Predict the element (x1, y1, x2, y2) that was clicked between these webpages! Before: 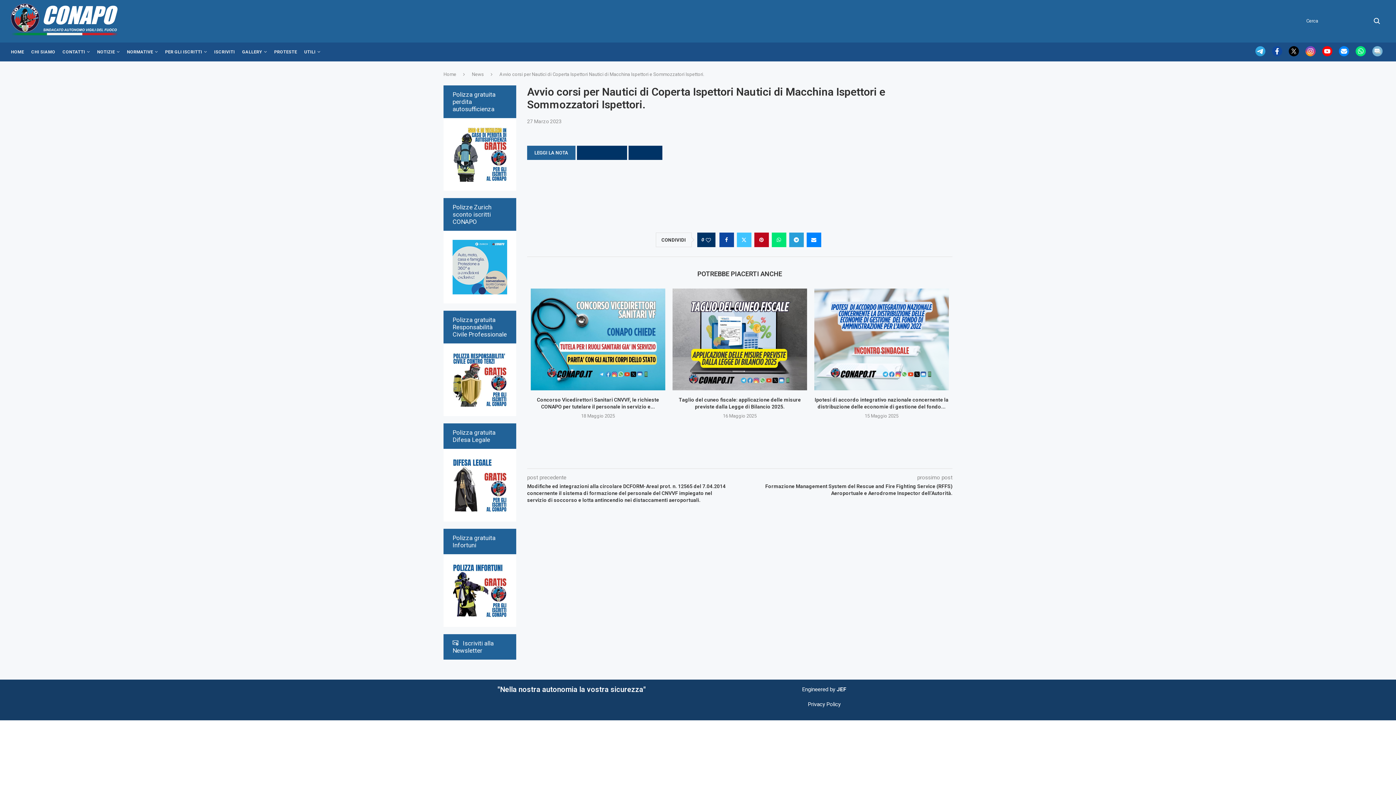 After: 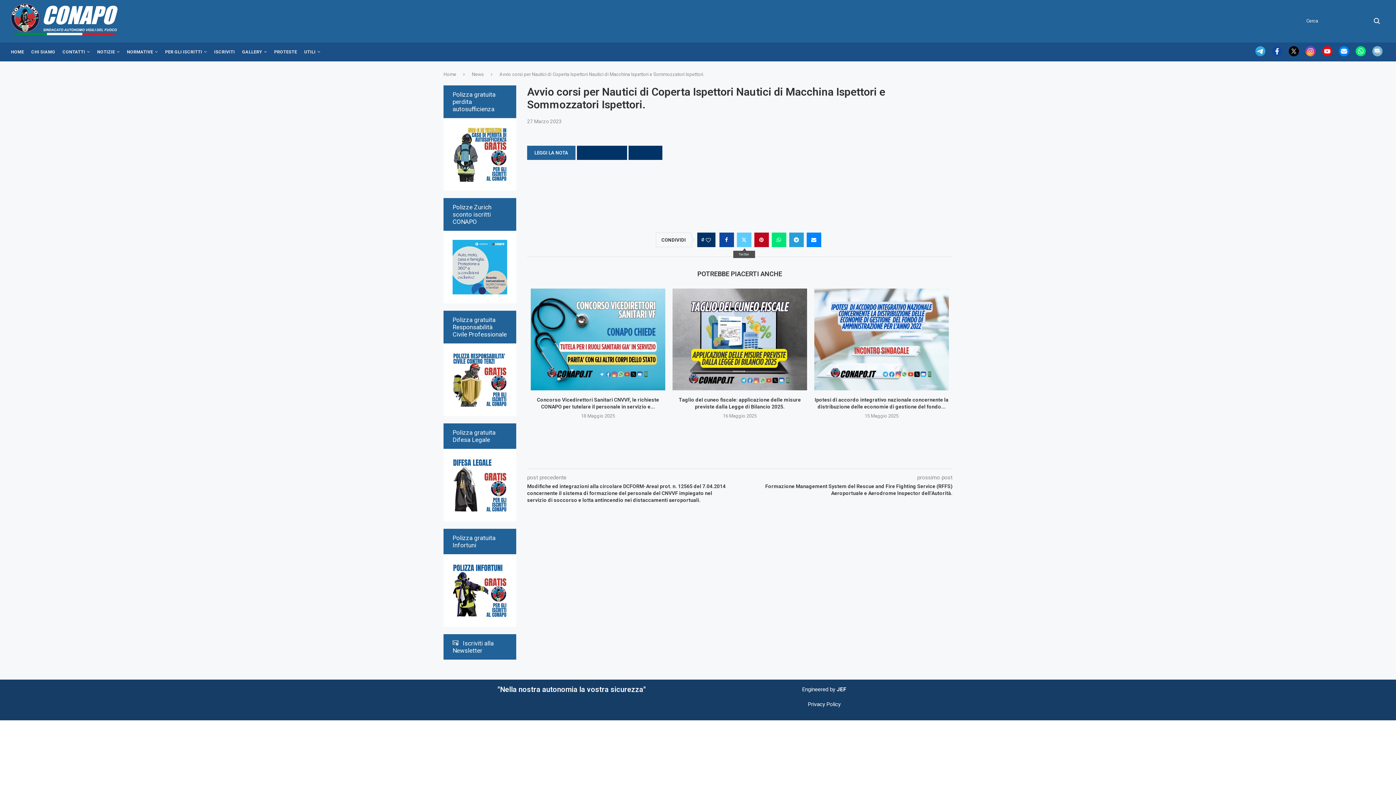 Action: label: Share on Twitter bbox: (736, 232, 751, 247)